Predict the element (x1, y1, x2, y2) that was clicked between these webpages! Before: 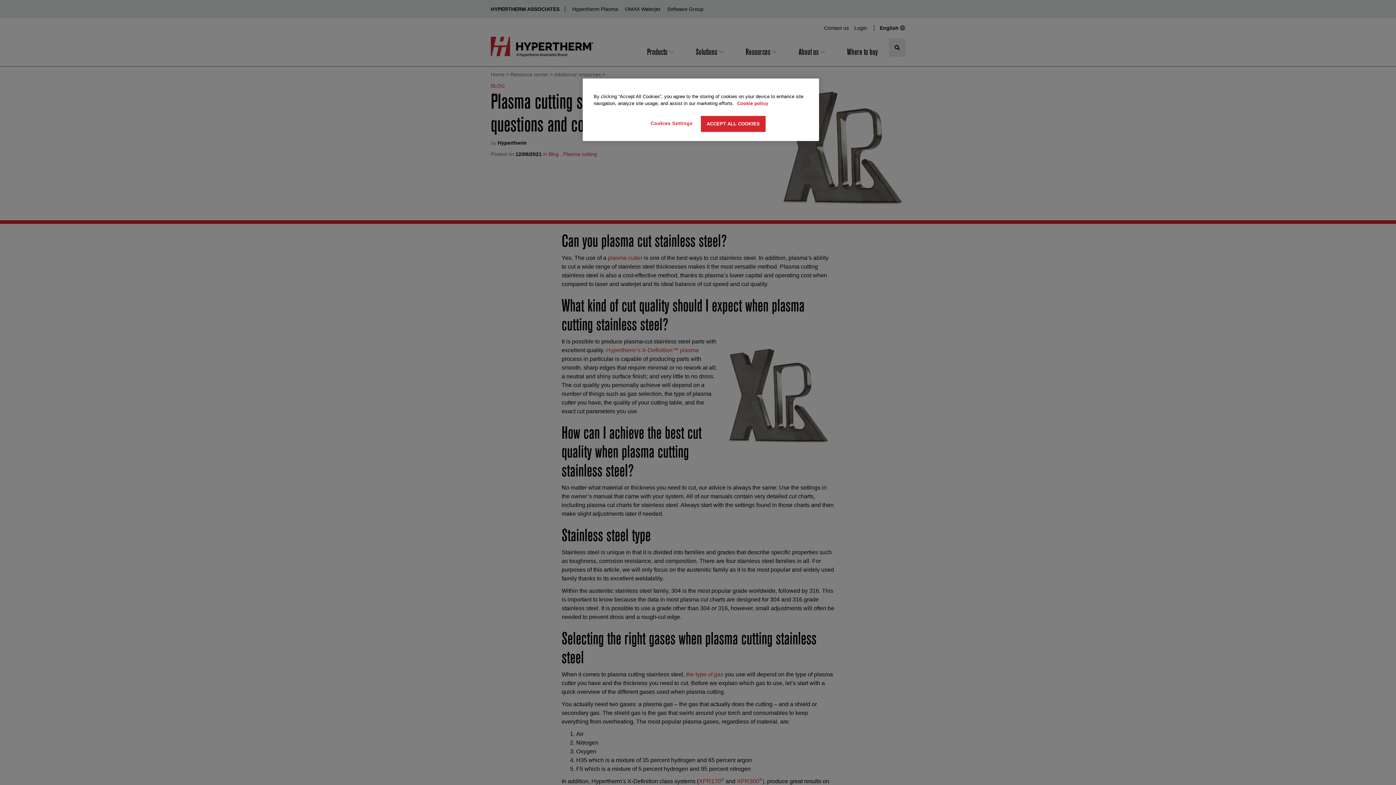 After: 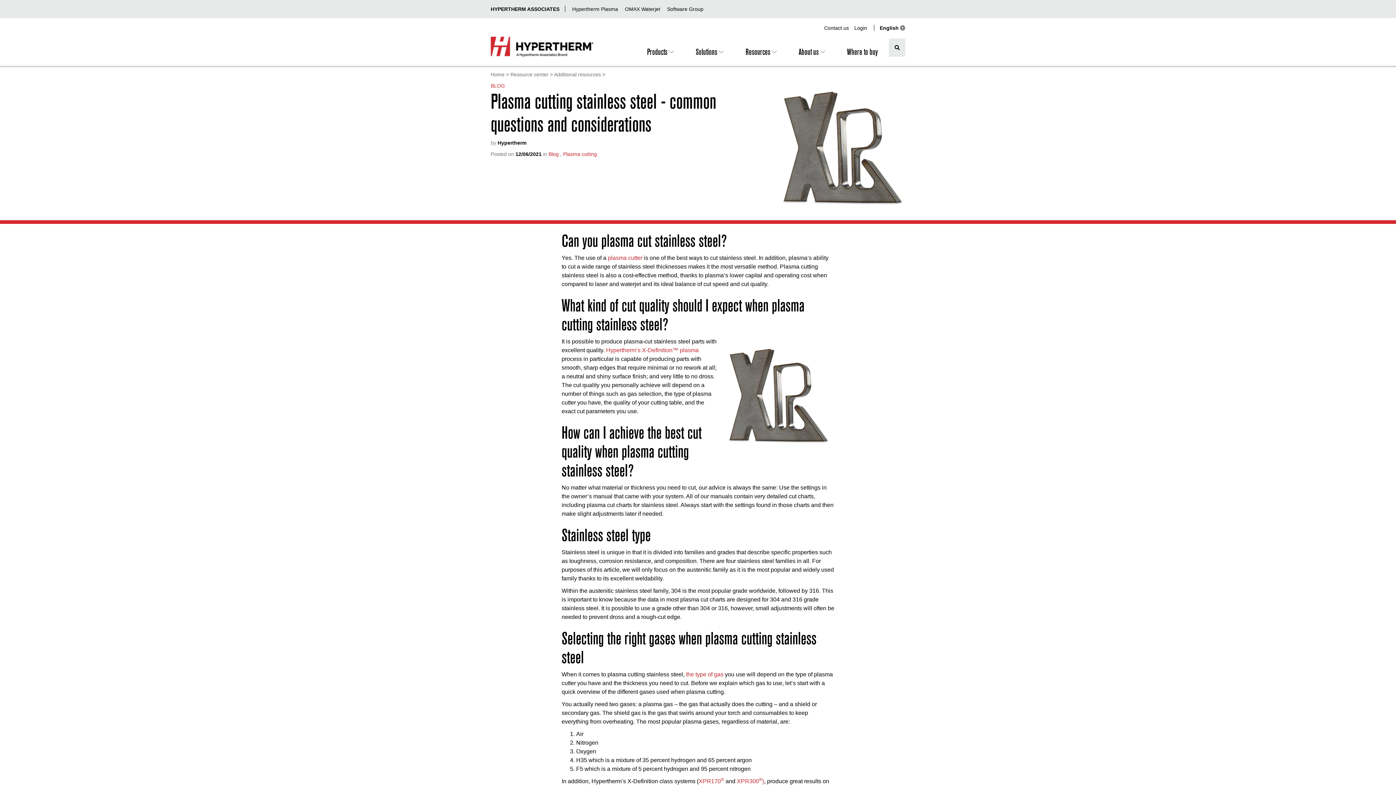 Action: label: ACCEPT ALL COOKIES bbox: (701, 116, 765, 132)